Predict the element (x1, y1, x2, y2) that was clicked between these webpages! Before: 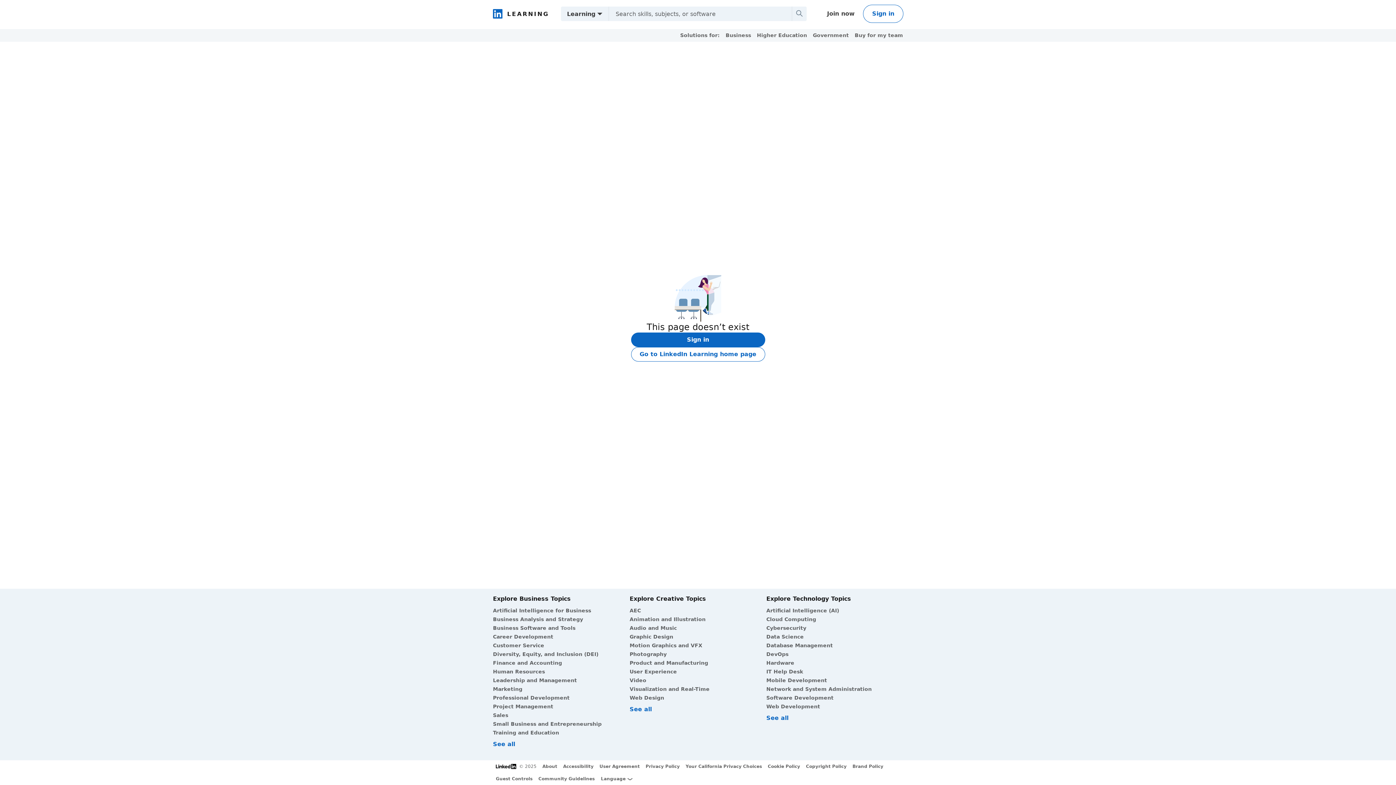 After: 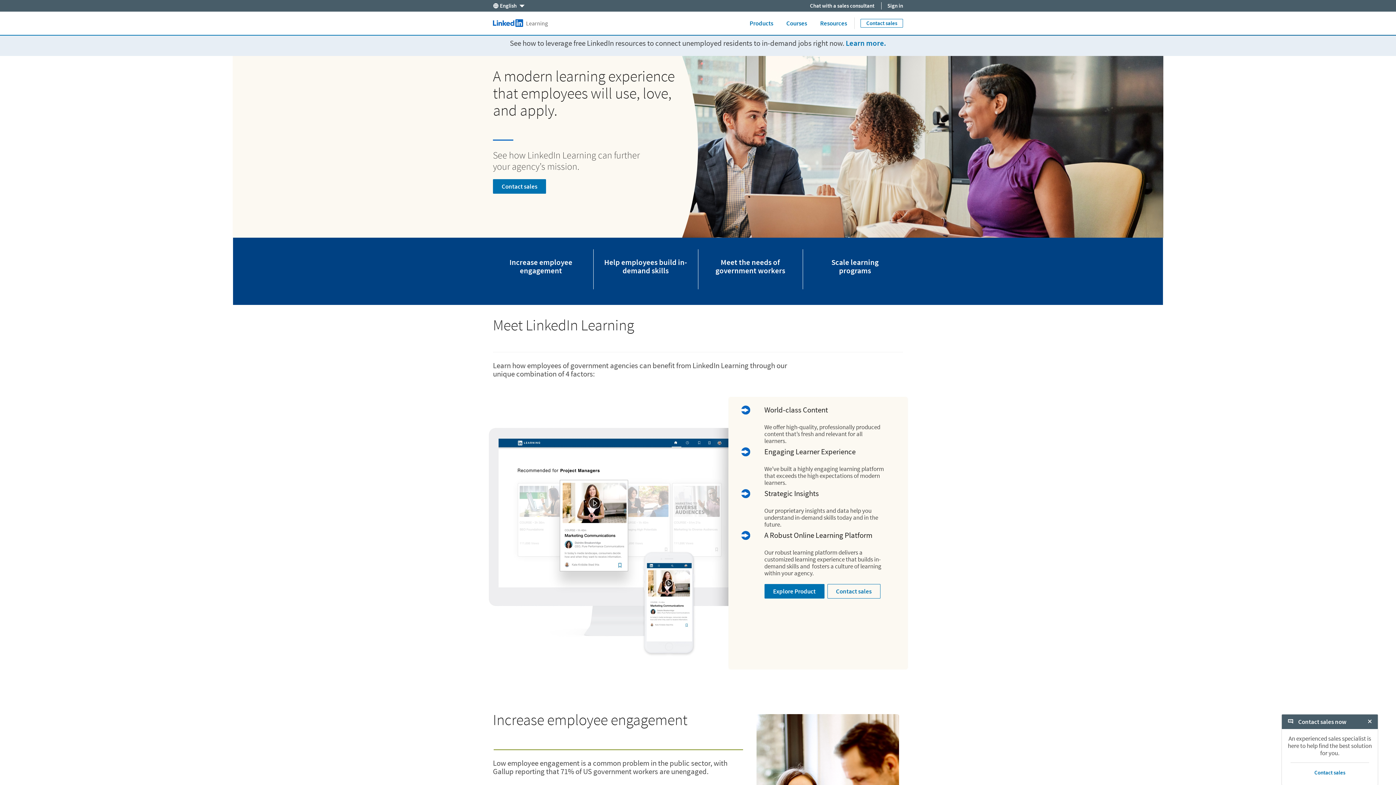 Action: bbox: (813, 32, 849, 38) label: Government